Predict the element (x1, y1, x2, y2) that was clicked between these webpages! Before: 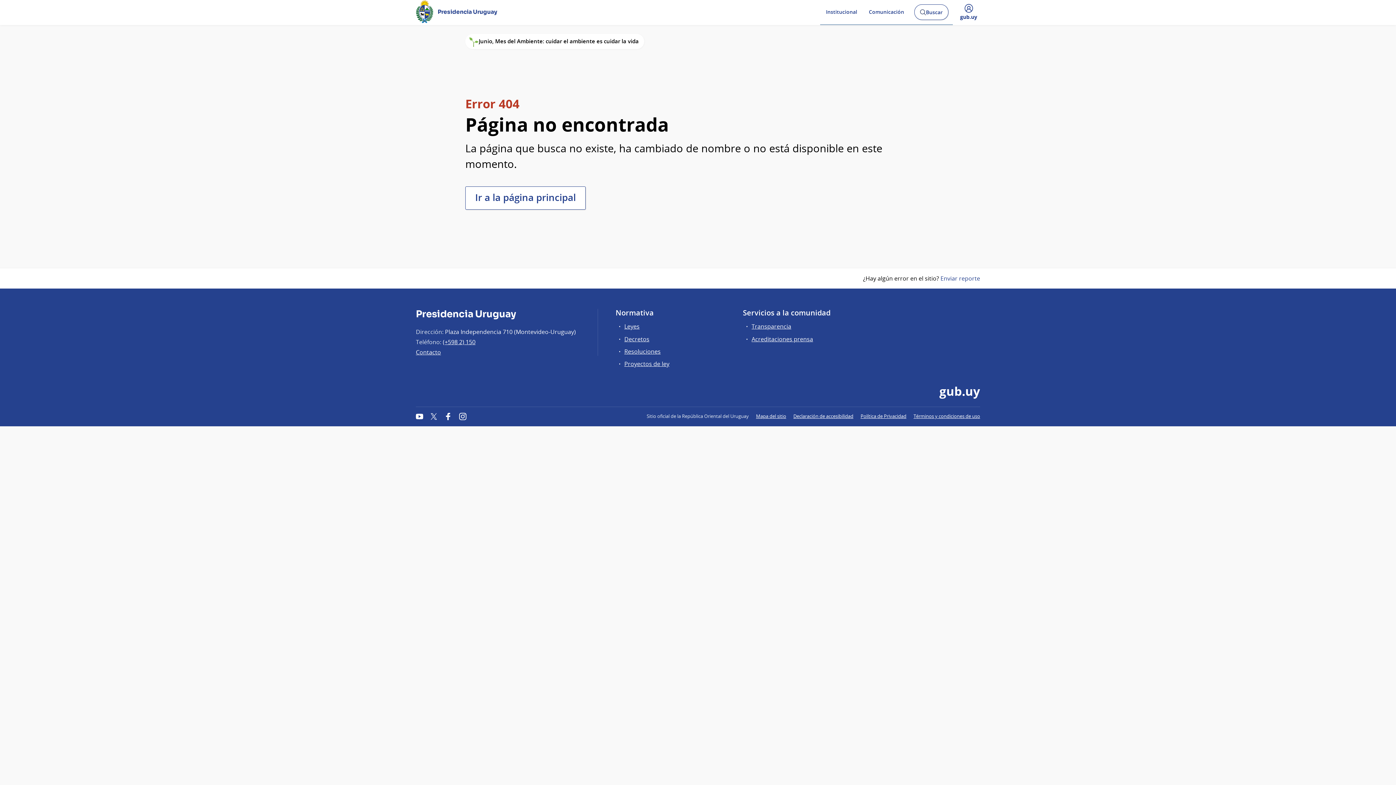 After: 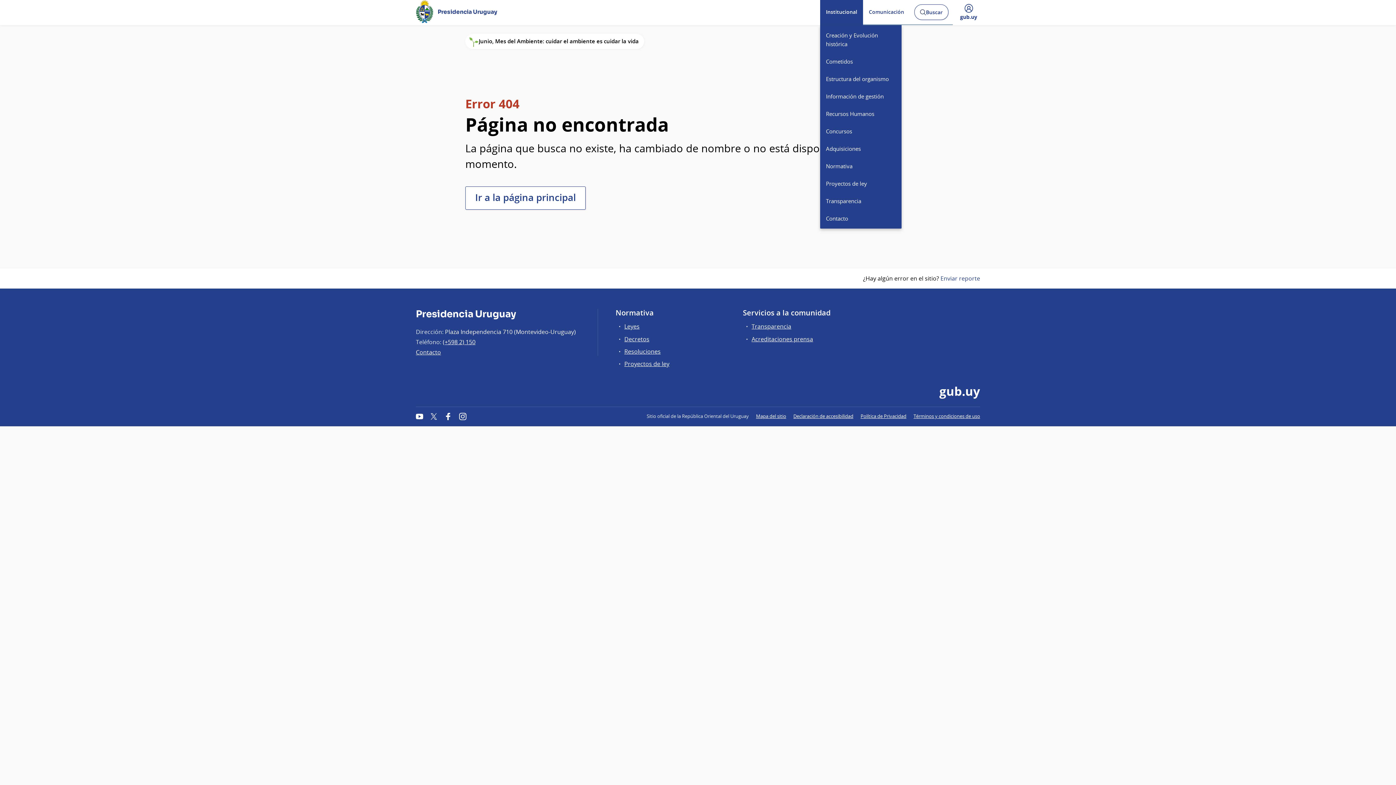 Action: bbox: (820, 0, 863, 25) label: Institucional